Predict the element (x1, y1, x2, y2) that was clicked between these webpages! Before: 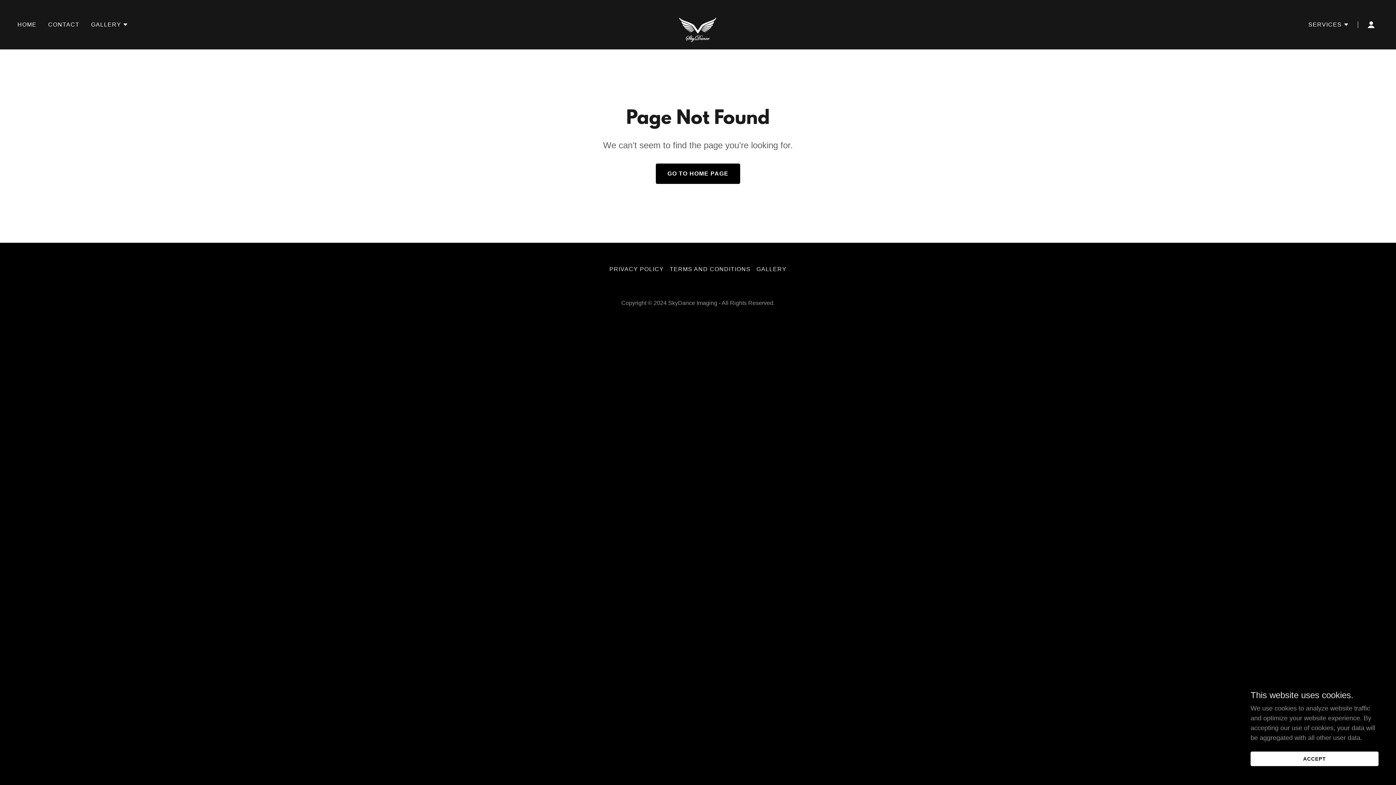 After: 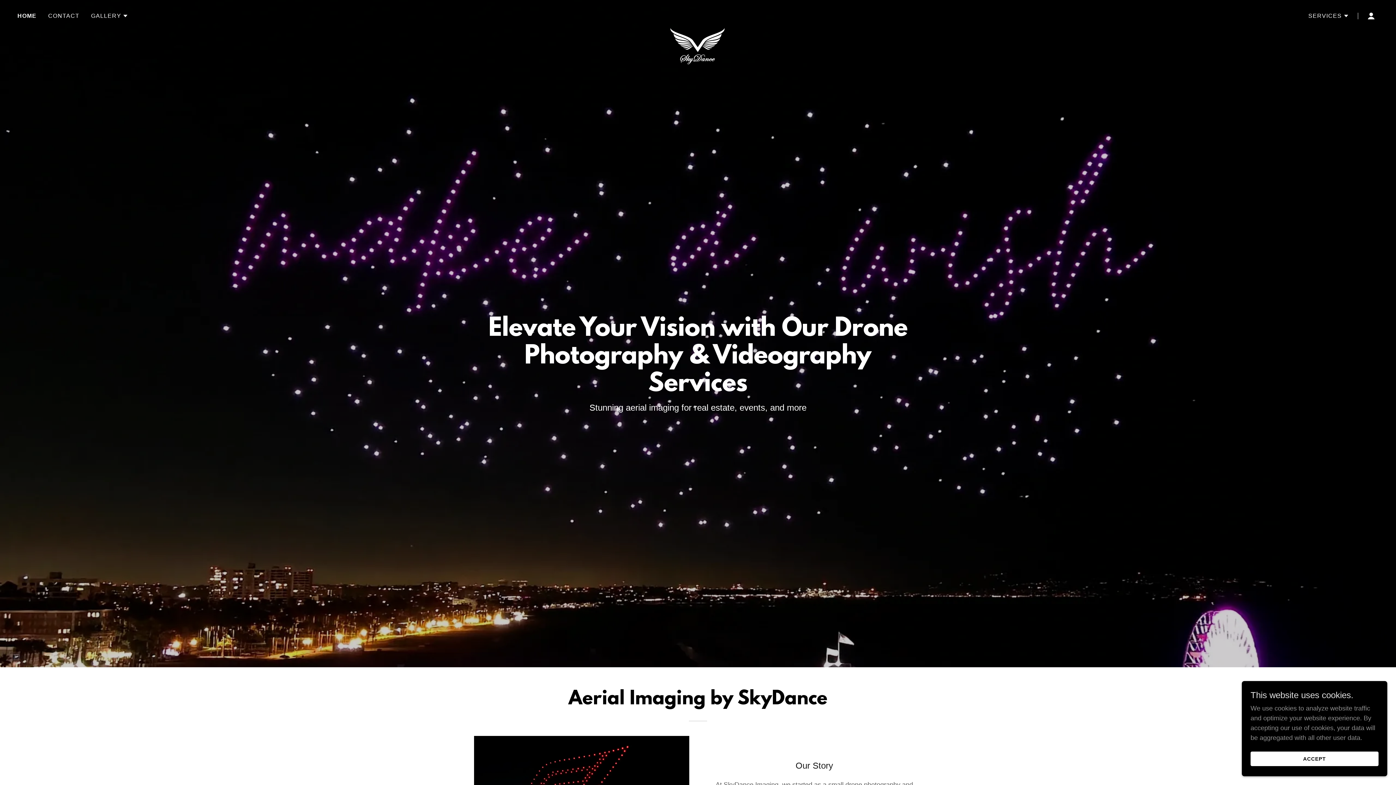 Action: bbox: (15, 18, 38, 31) label: HOME